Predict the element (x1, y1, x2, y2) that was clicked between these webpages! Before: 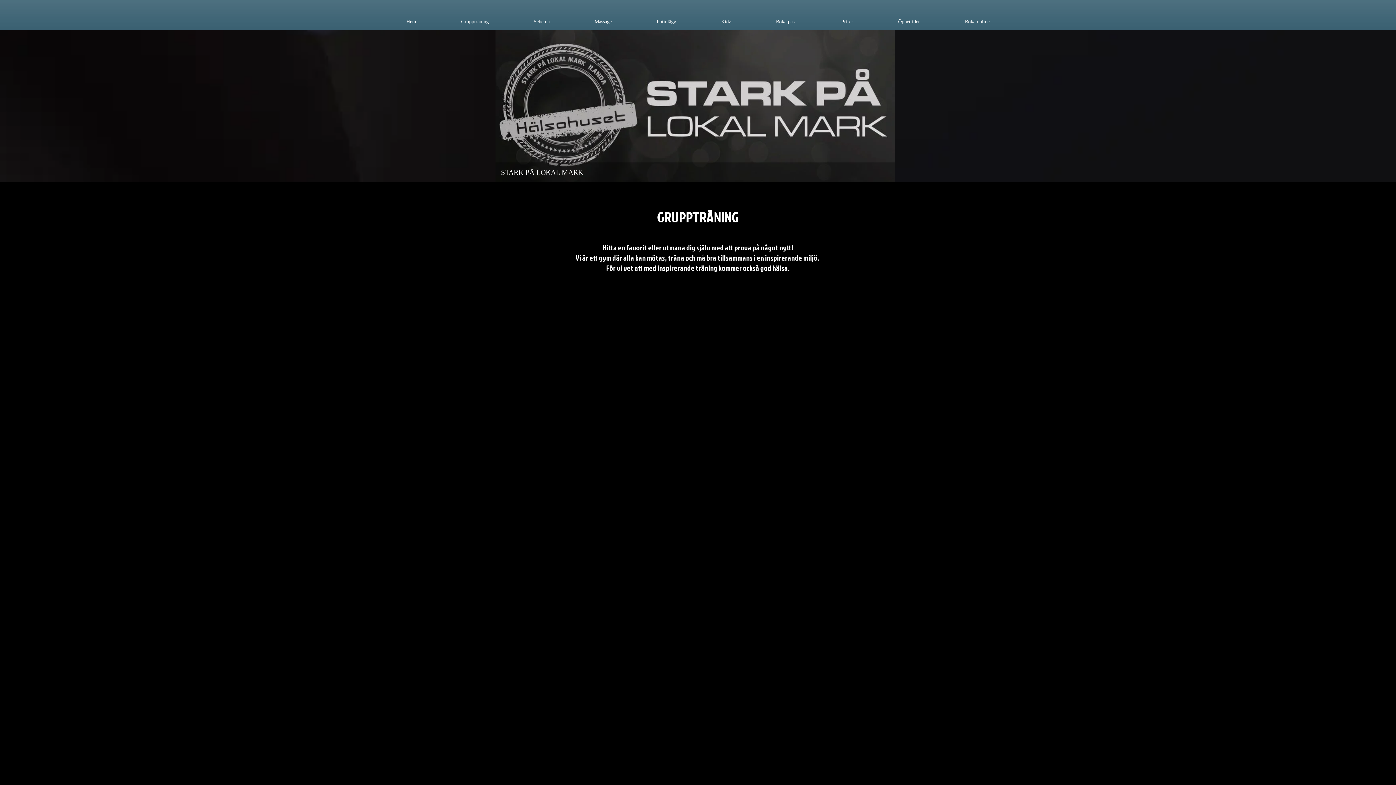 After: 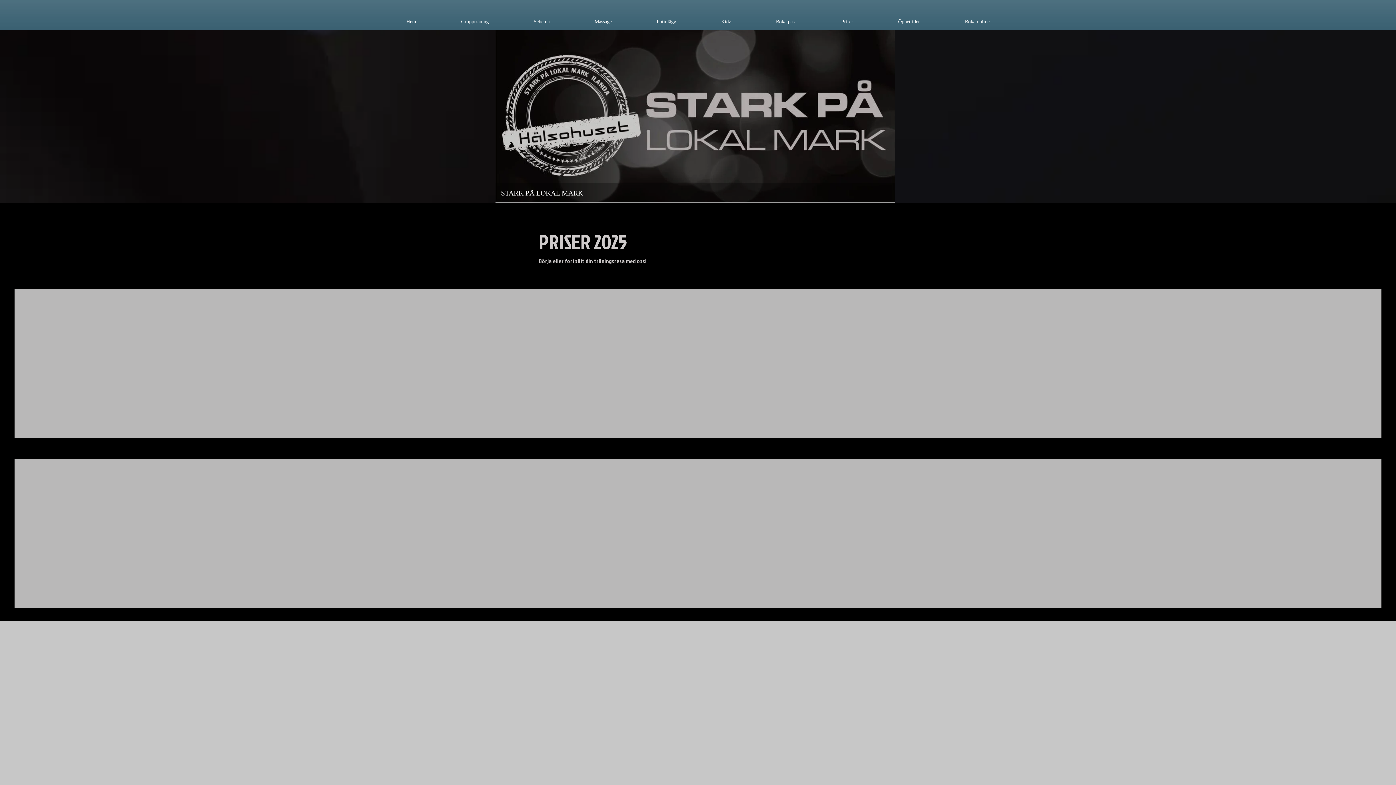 Action: label: Priser bbox: (818, 18, 875, 25)